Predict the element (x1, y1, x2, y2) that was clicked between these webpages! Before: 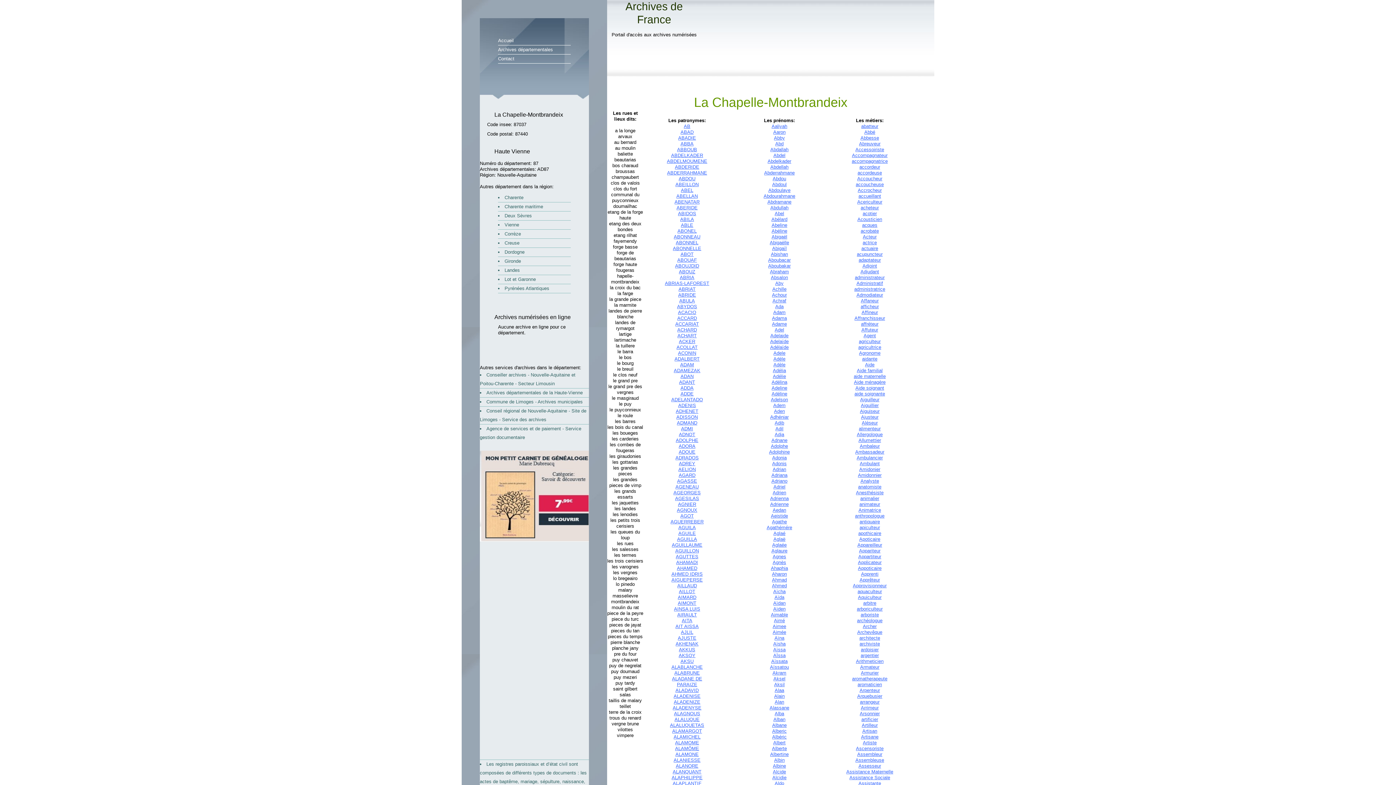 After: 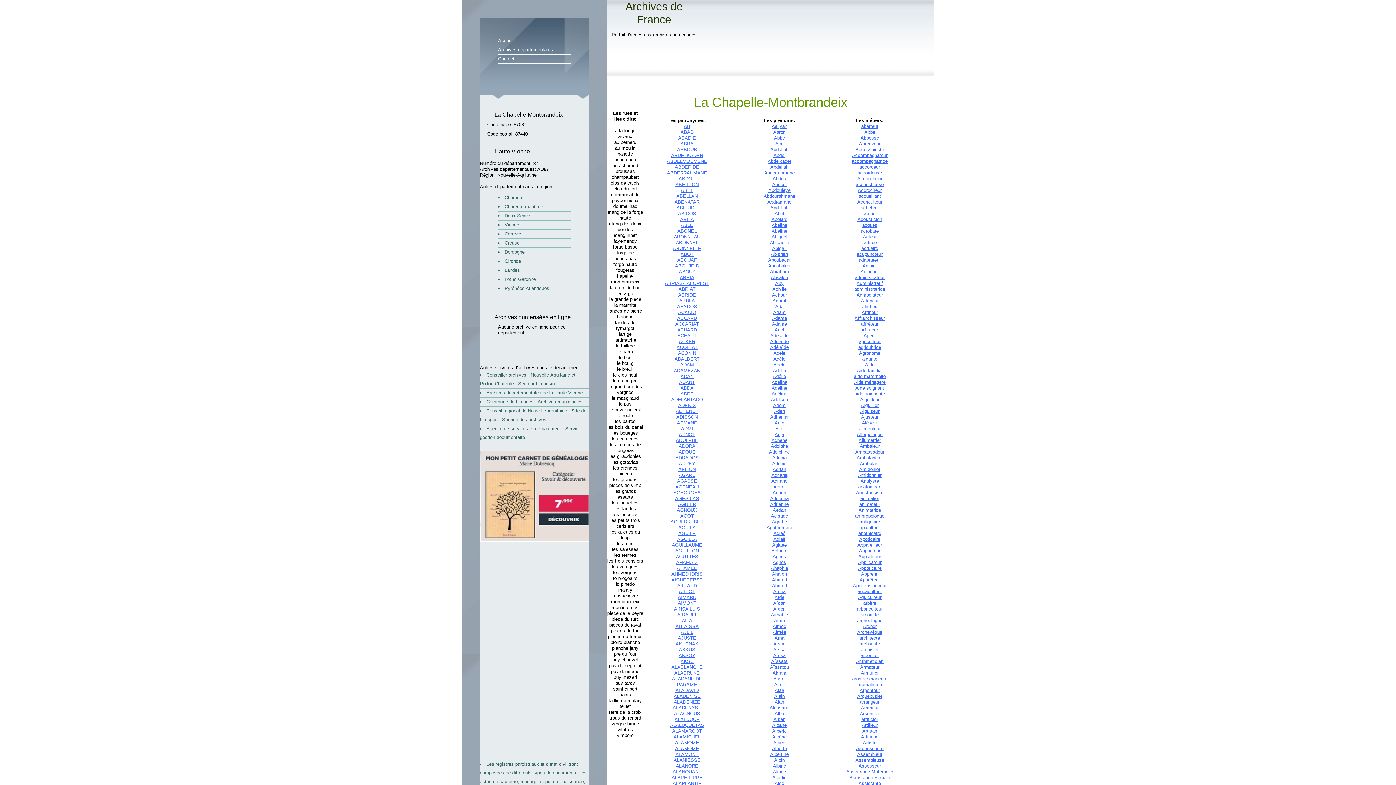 Action: label: les boueges bbox: (612, 430, 638, 436)